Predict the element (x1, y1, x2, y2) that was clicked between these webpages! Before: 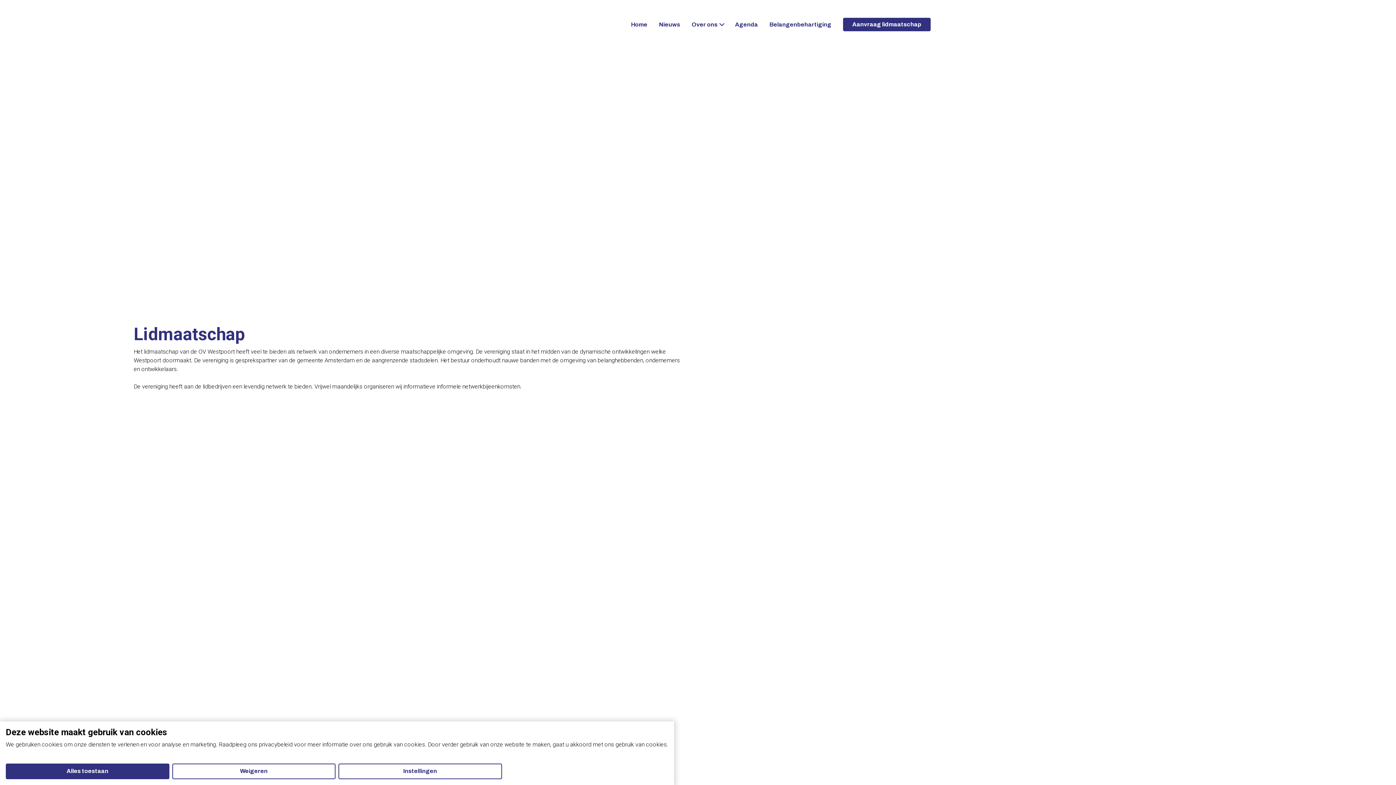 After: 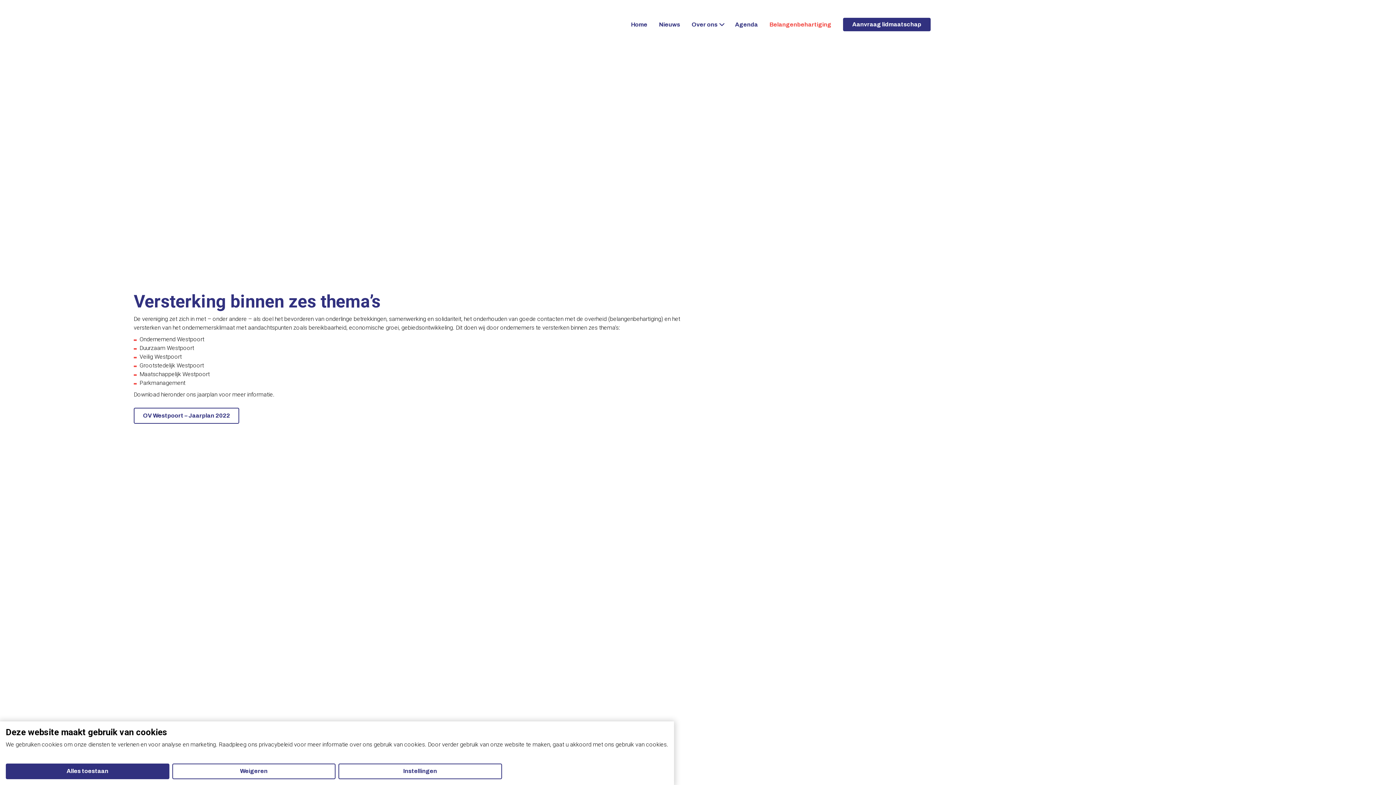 Action: bbox: (769, 21, 831, 27) label: Belangenbehartiging